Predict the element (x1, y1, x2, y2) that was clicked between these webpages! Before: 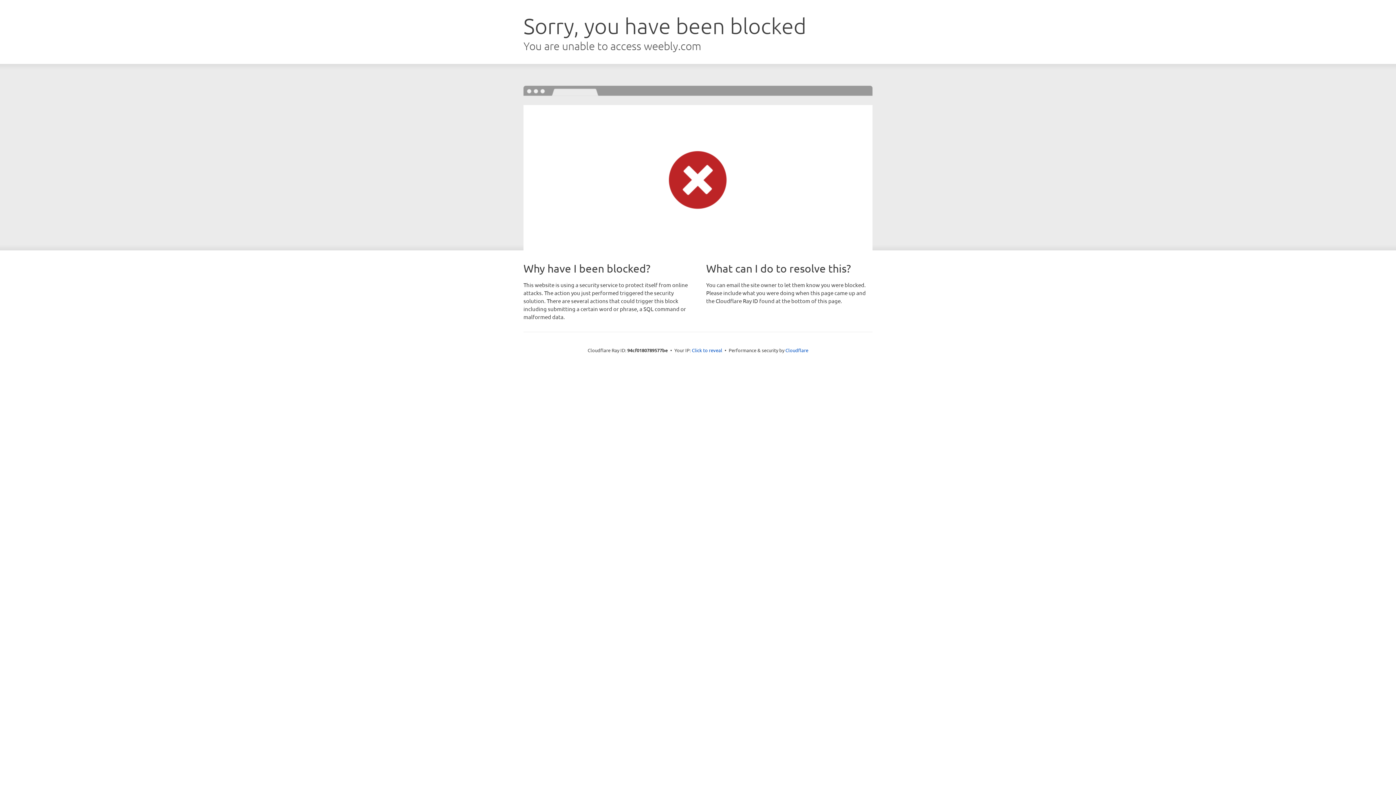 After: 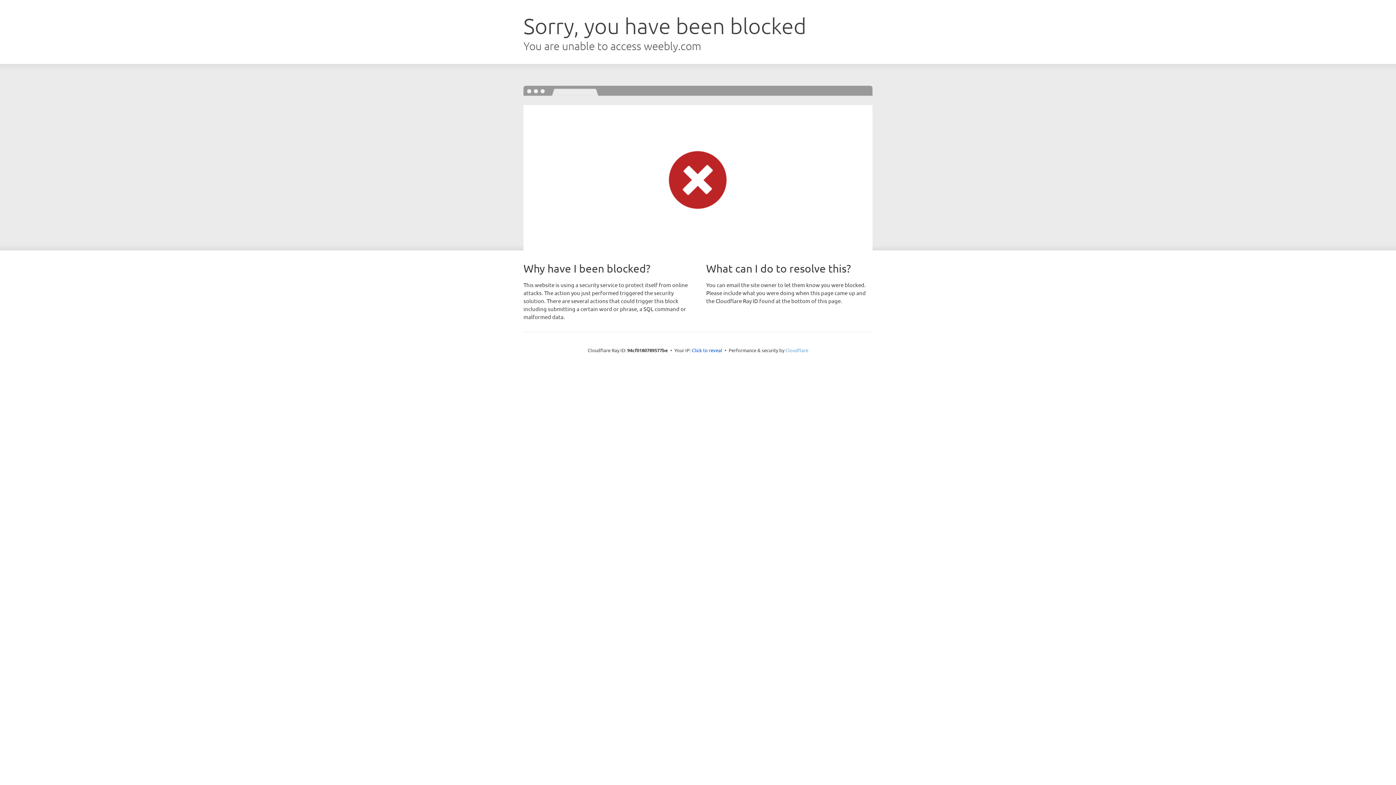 Action: label: Cloudflare bbox: (785, 347, 808, 353)